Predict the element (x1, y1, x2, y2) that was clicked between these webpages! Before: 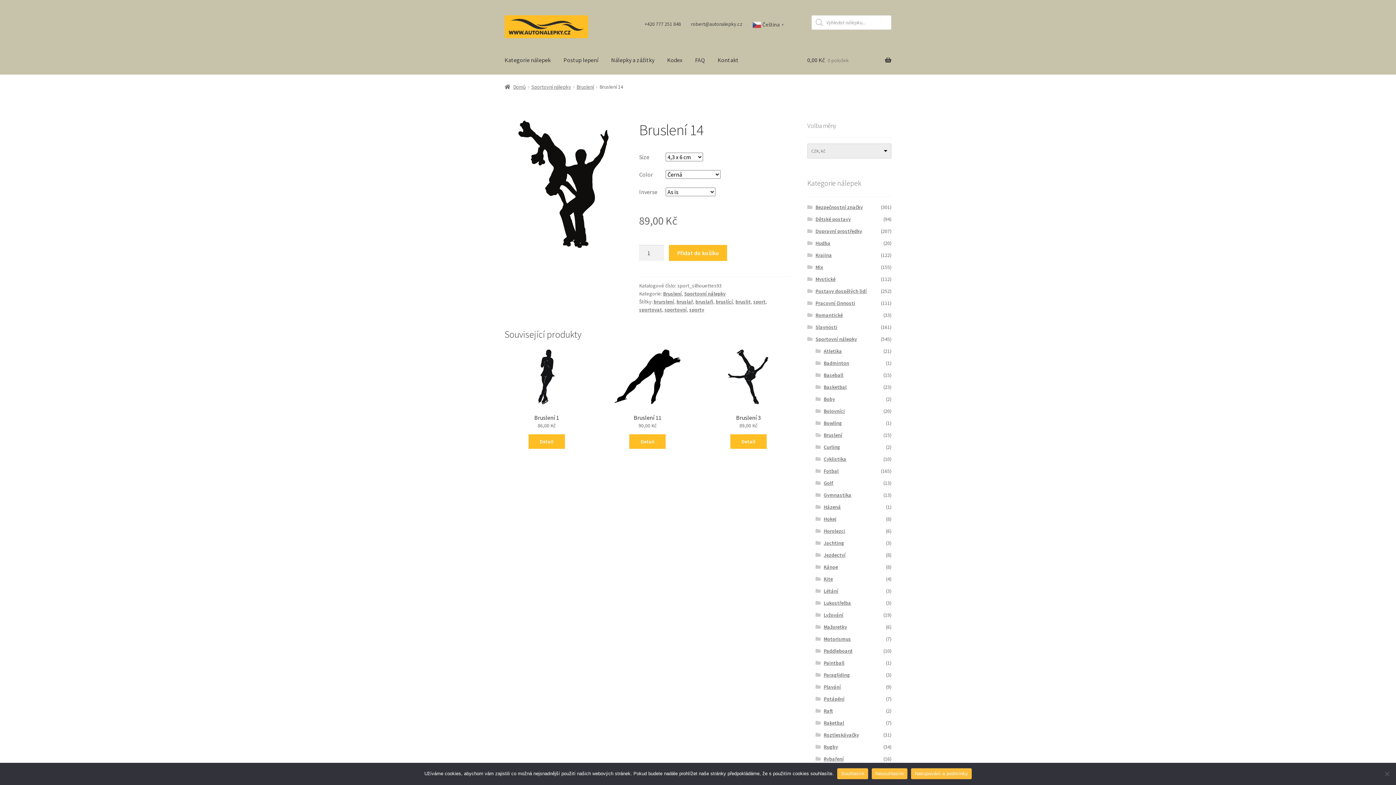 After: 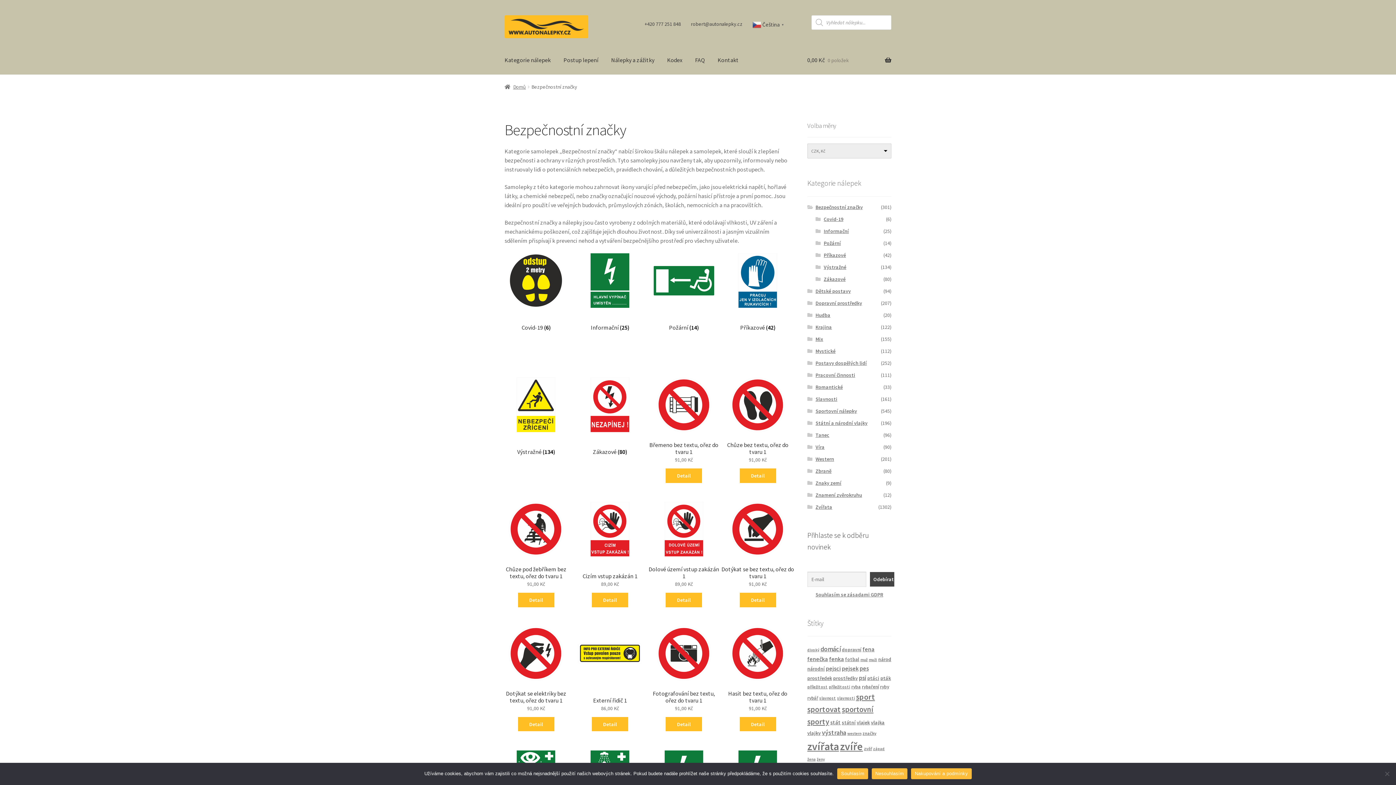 Action: bbox: (815, 203, 863, 210) label: Bezpečnostní značky